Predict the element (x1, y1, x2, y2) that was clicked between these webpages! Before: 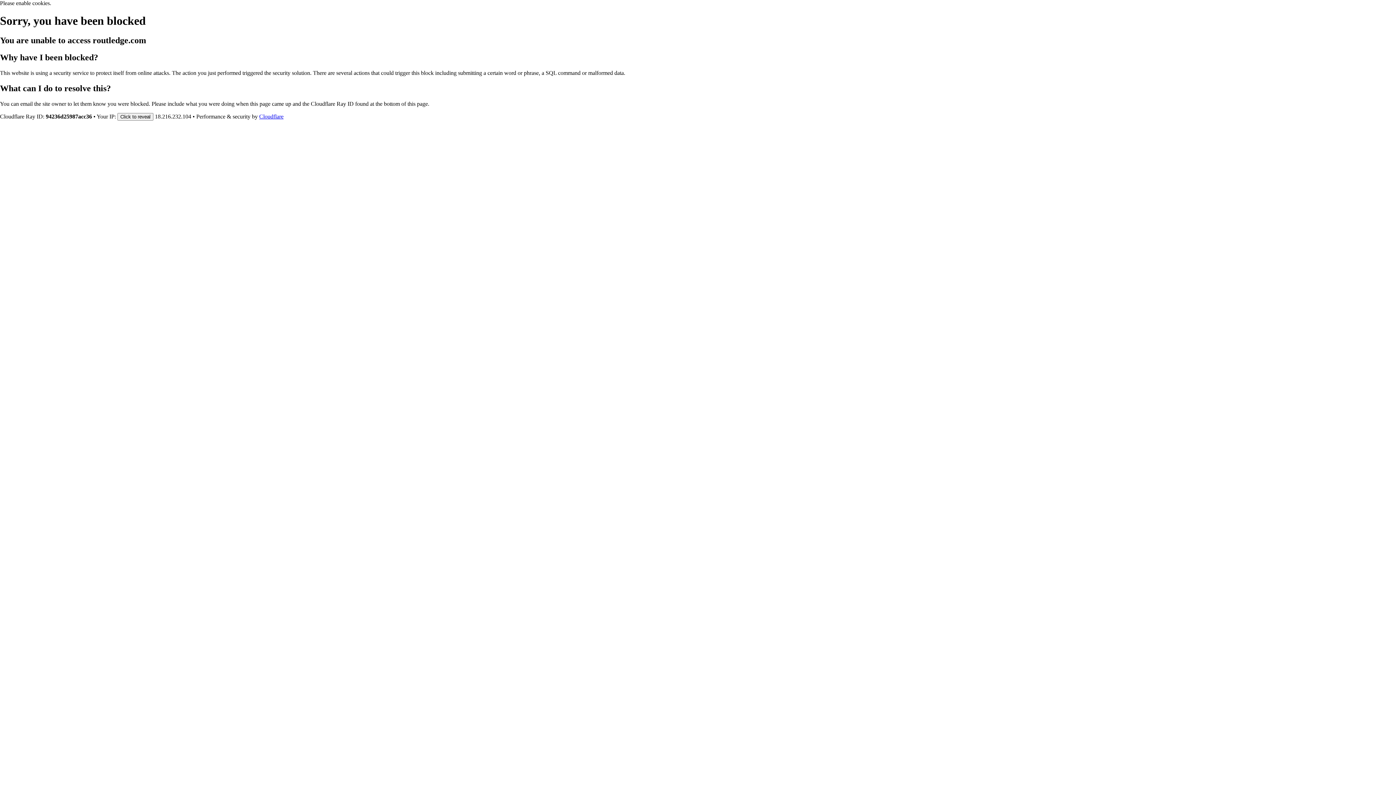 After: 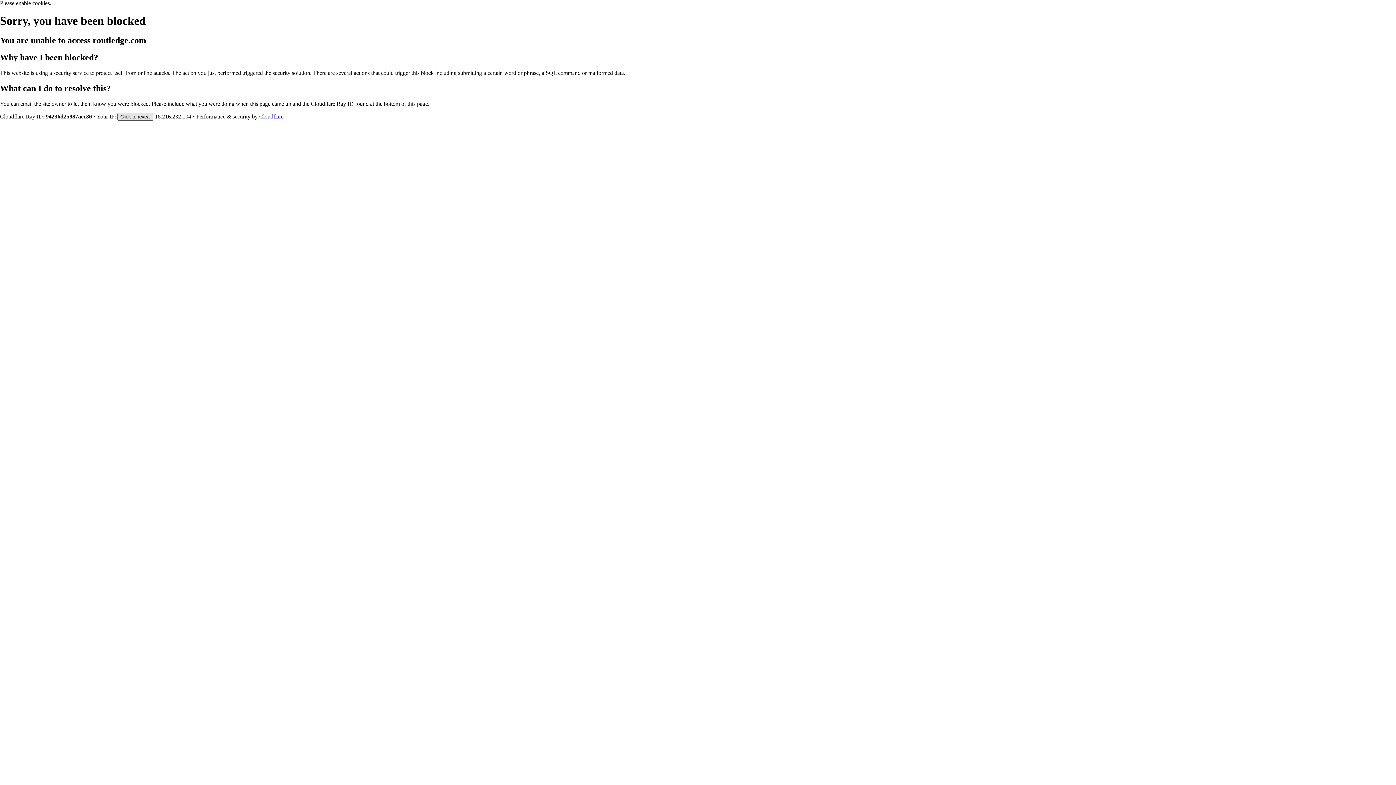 Action: label: Click to reveal bbox: (117, 112, 153, 120)